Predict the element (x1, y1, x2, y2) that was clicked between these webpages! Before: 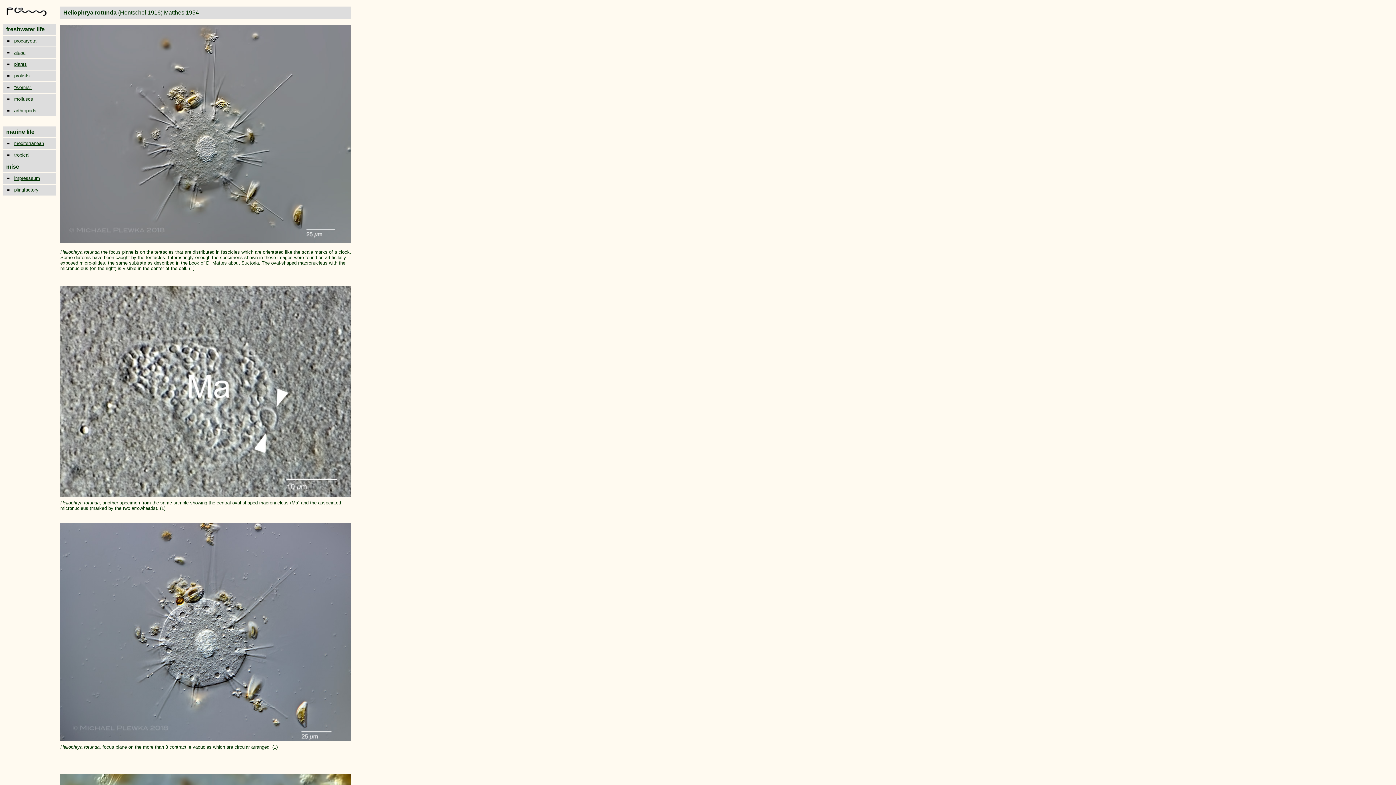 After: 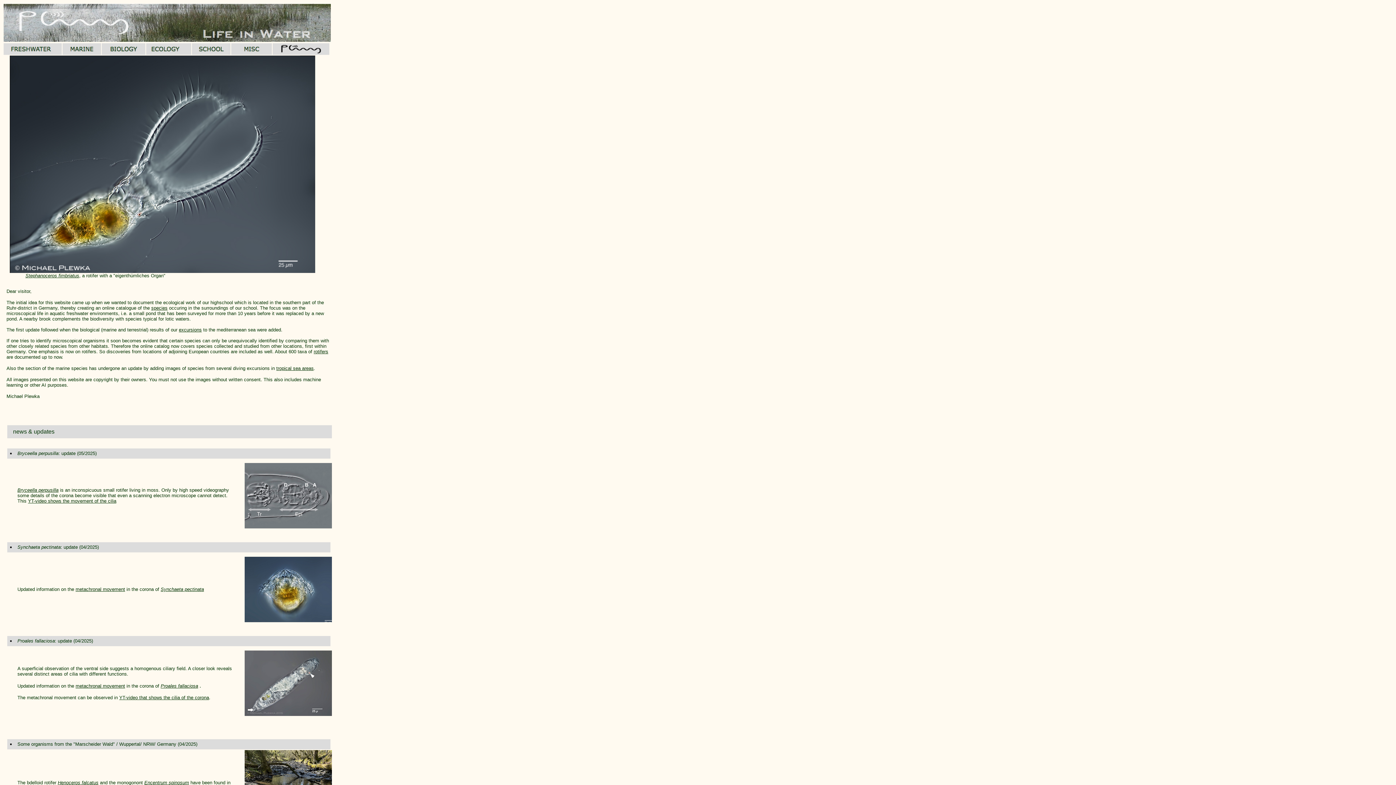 Action: label: plingfactory bbox: (14, 187, 38, 192)